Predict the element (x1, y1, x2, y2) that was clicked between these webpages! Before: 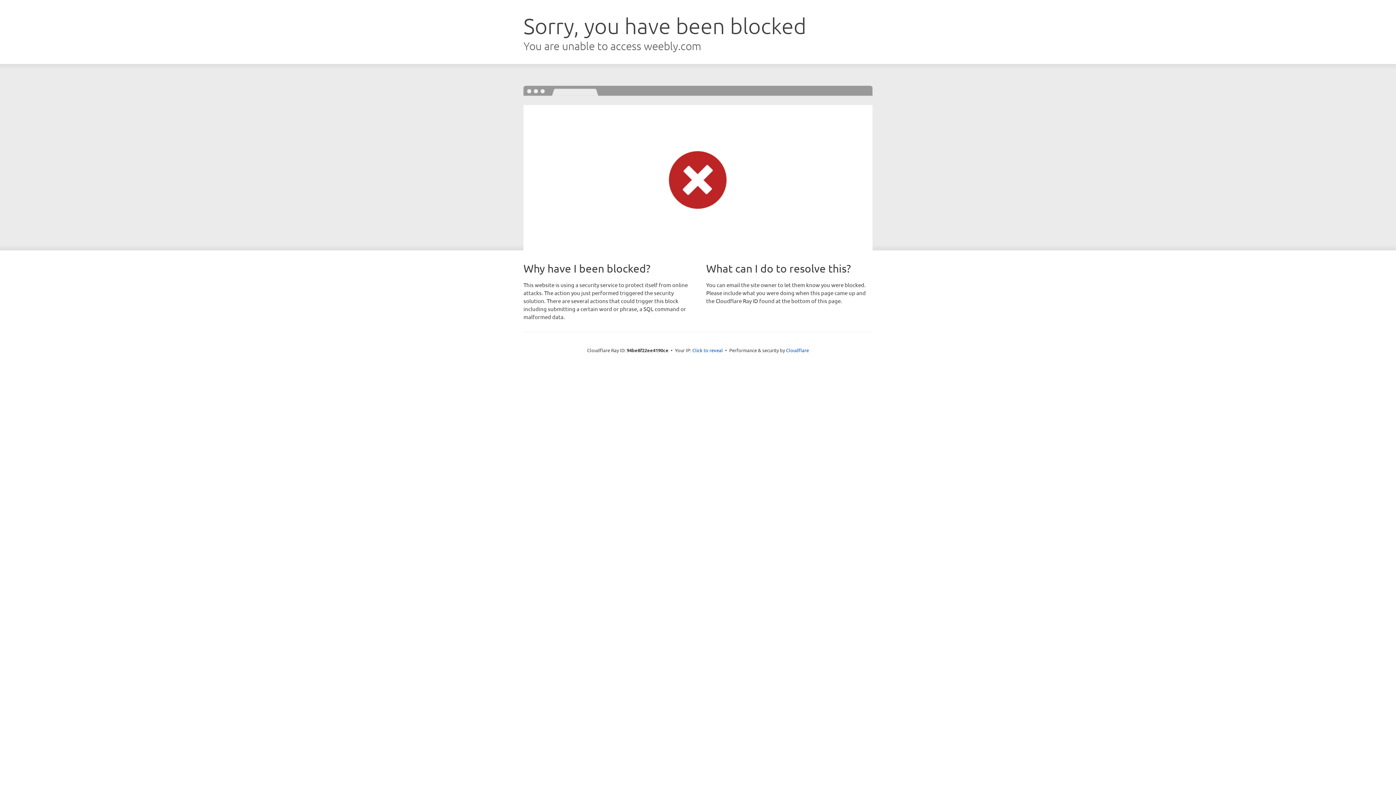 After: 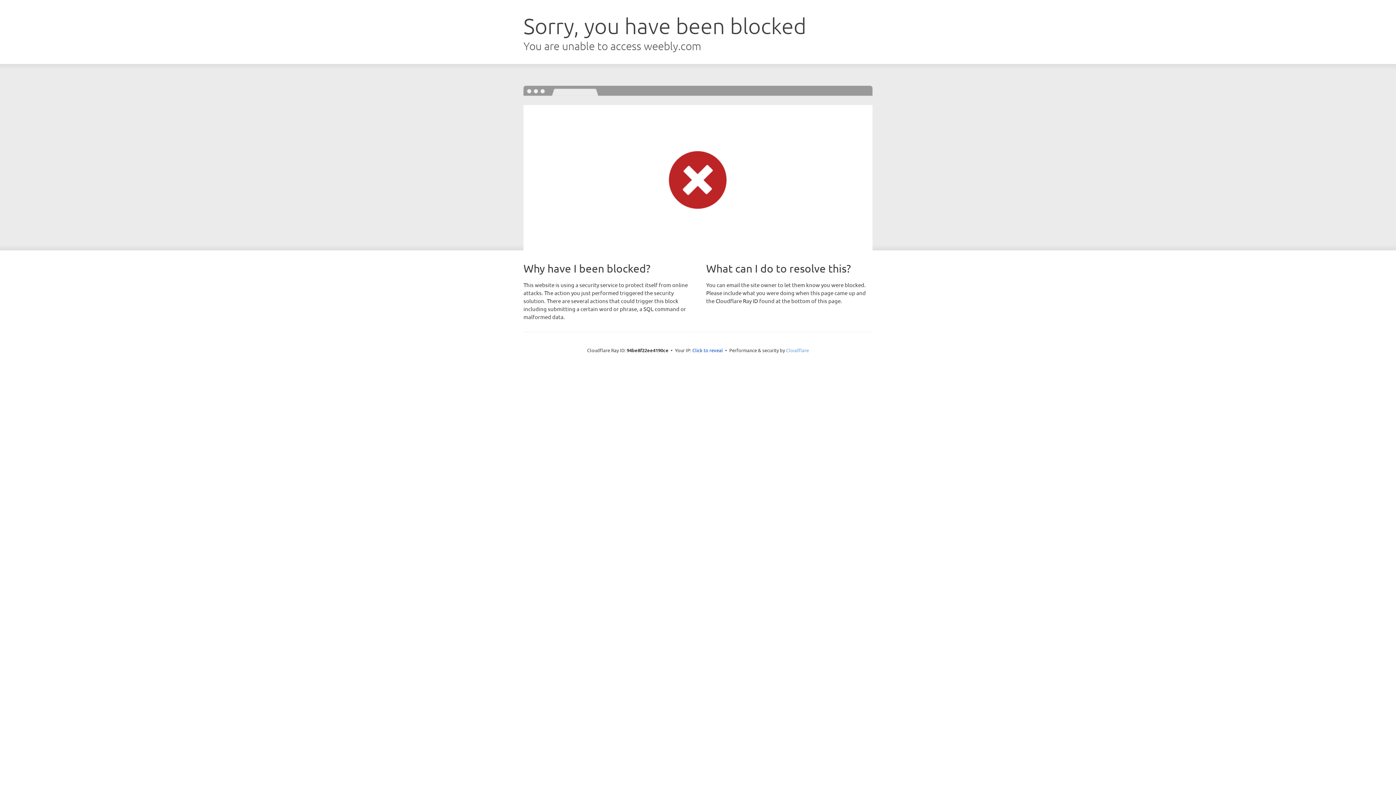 Action: bbox: (786, 347, 809, 353) label: Cloudflare